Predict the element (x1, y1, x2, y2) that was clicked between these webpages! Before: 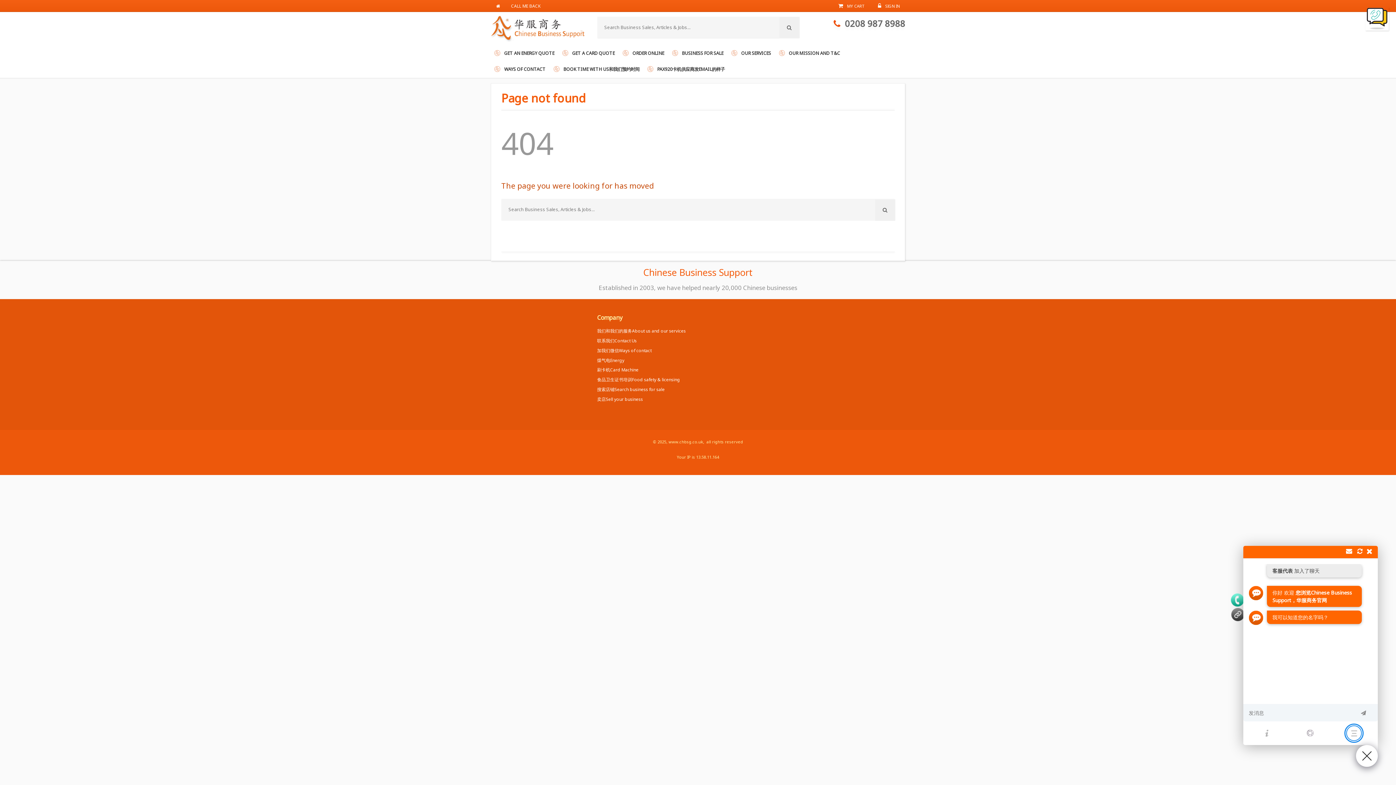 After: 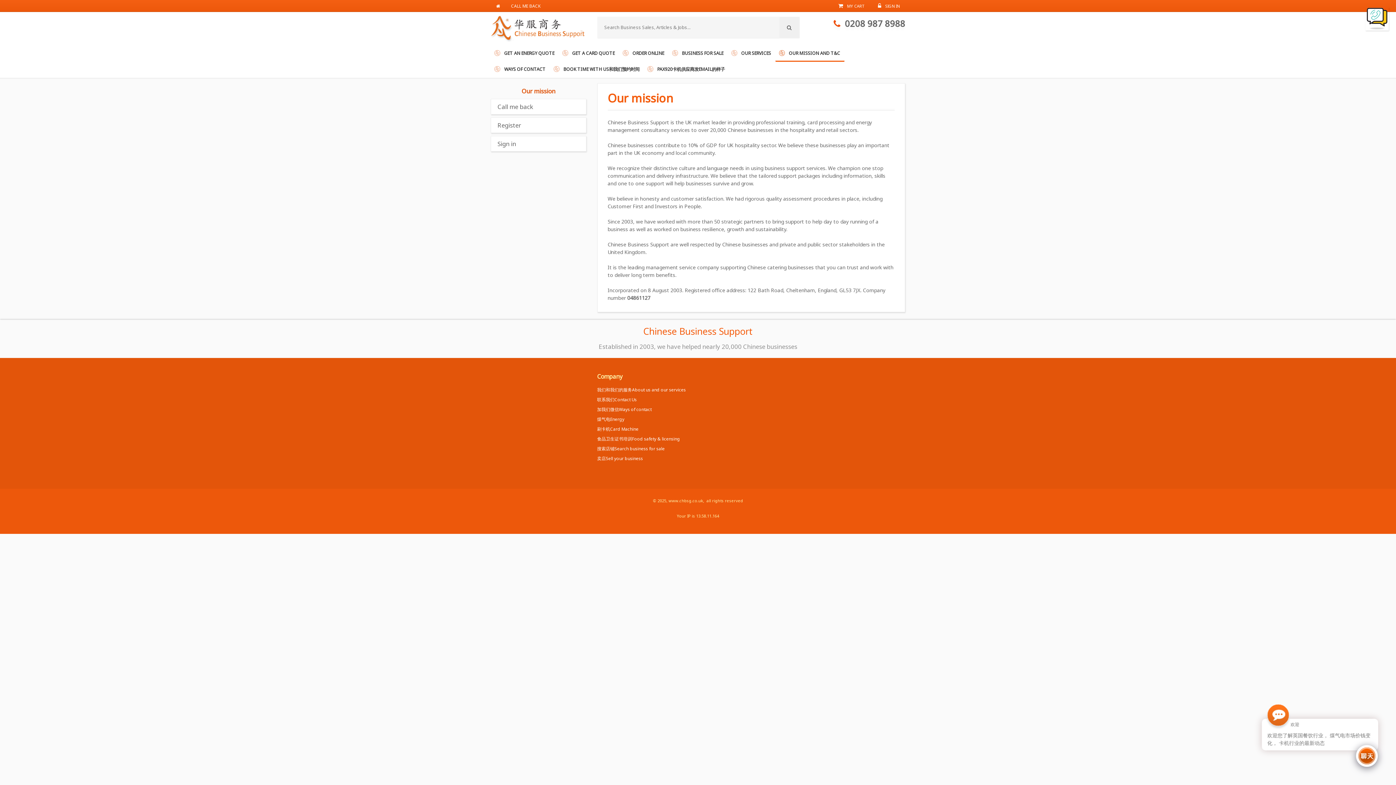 Action: label: OUR MISSION AND T&C bbox: (775, 45, 844, 61)